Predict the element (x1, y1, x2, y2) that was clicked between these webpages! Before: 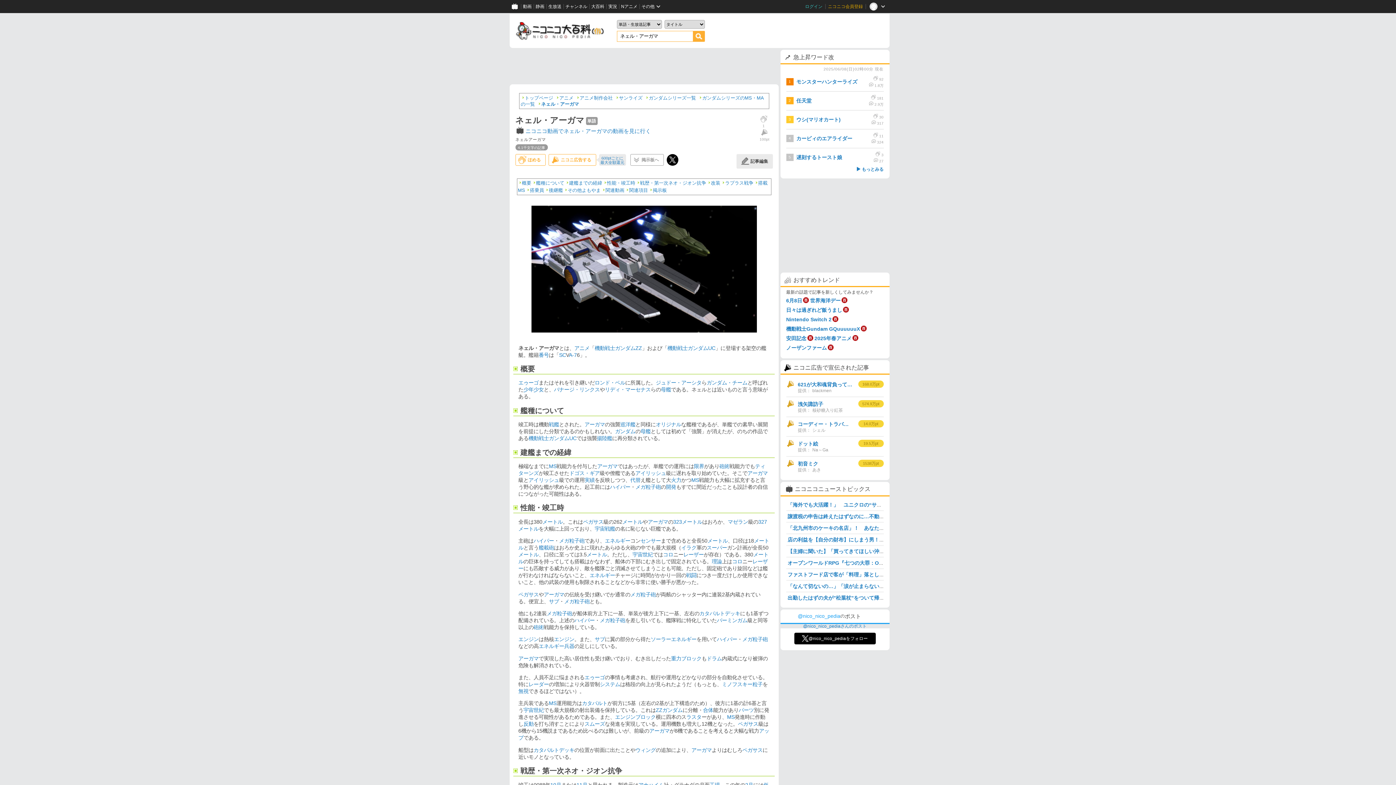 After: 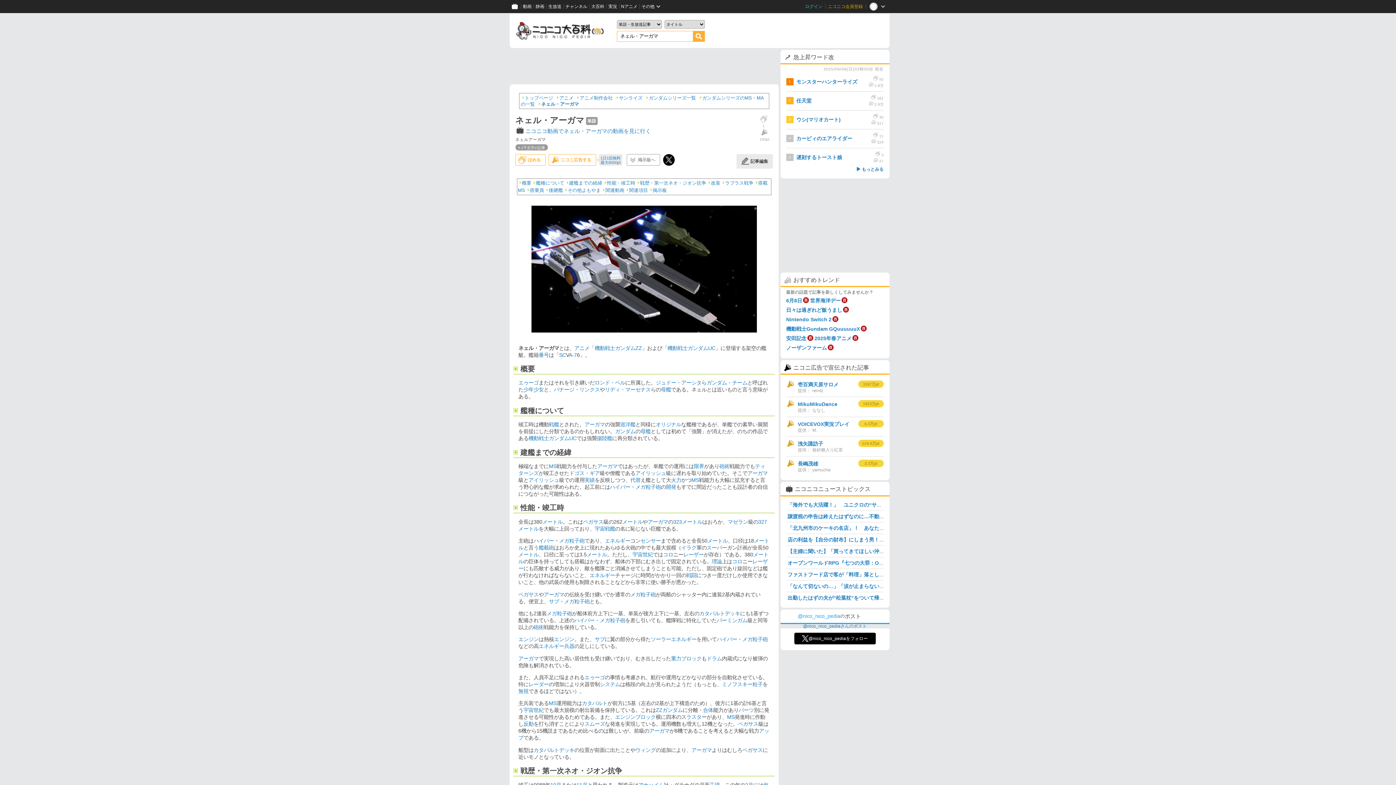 Action: label: ネェル・アーガマ bbox: (541, 101, 579, 106)